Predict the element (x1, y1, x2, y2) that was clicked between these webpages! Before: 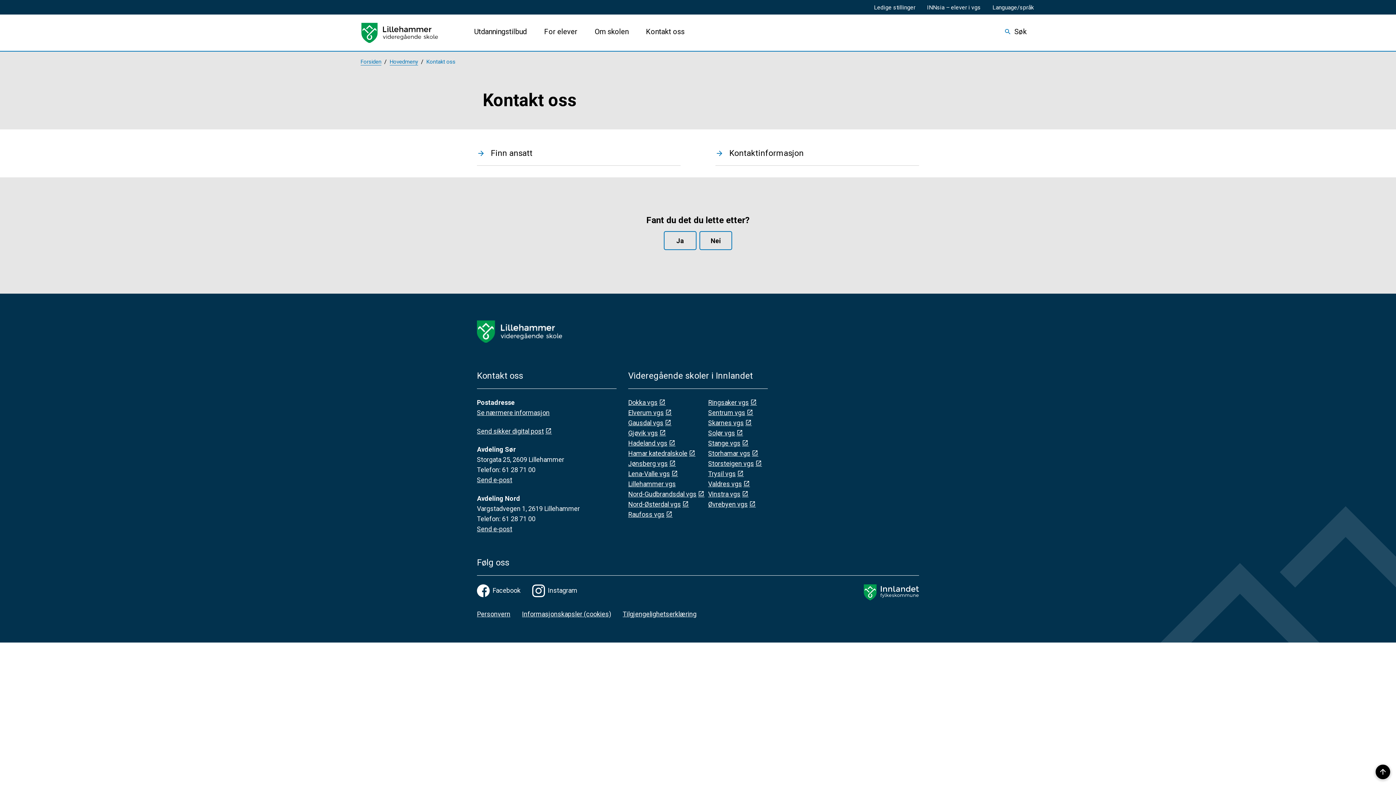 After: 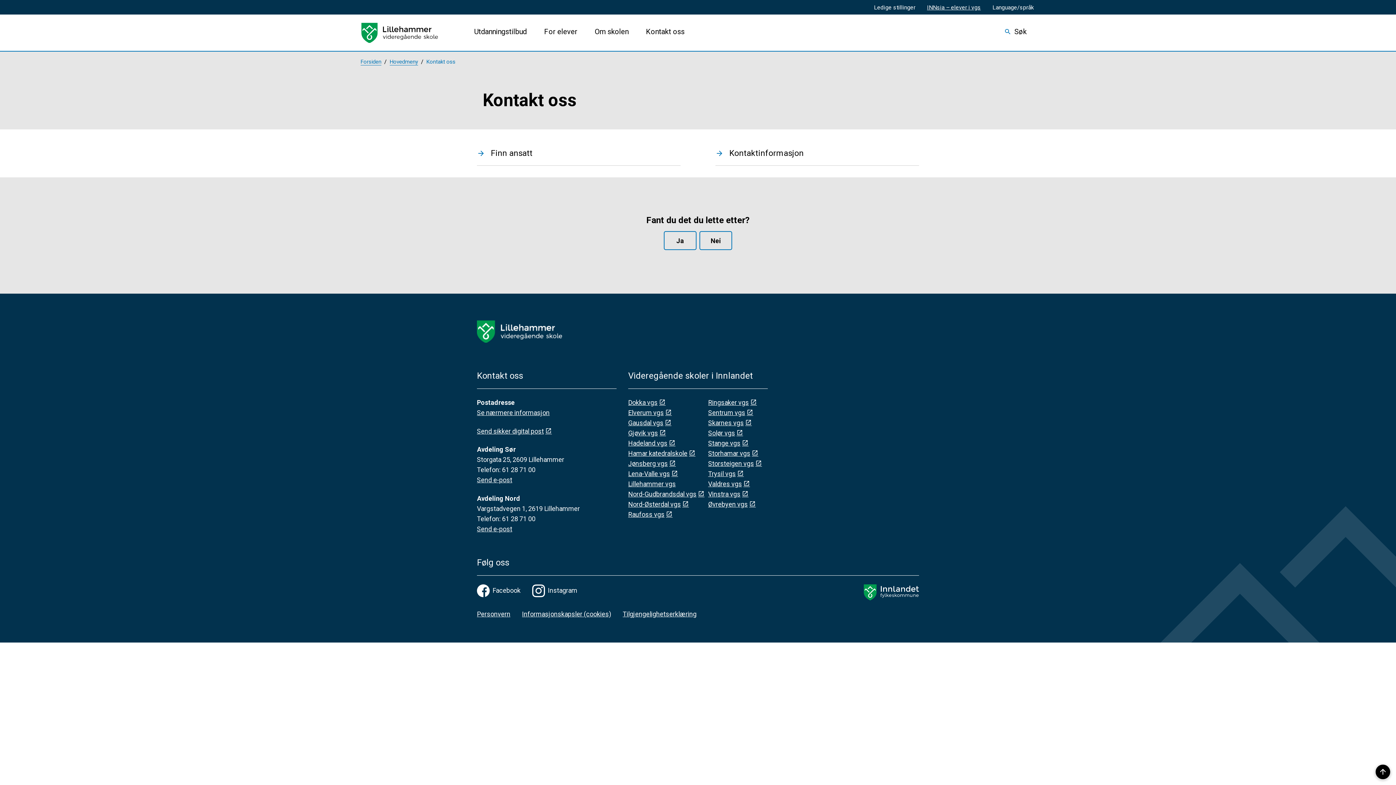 Action: label: INNsia – elever i vgs bbox: (925, 2, 982, 12)